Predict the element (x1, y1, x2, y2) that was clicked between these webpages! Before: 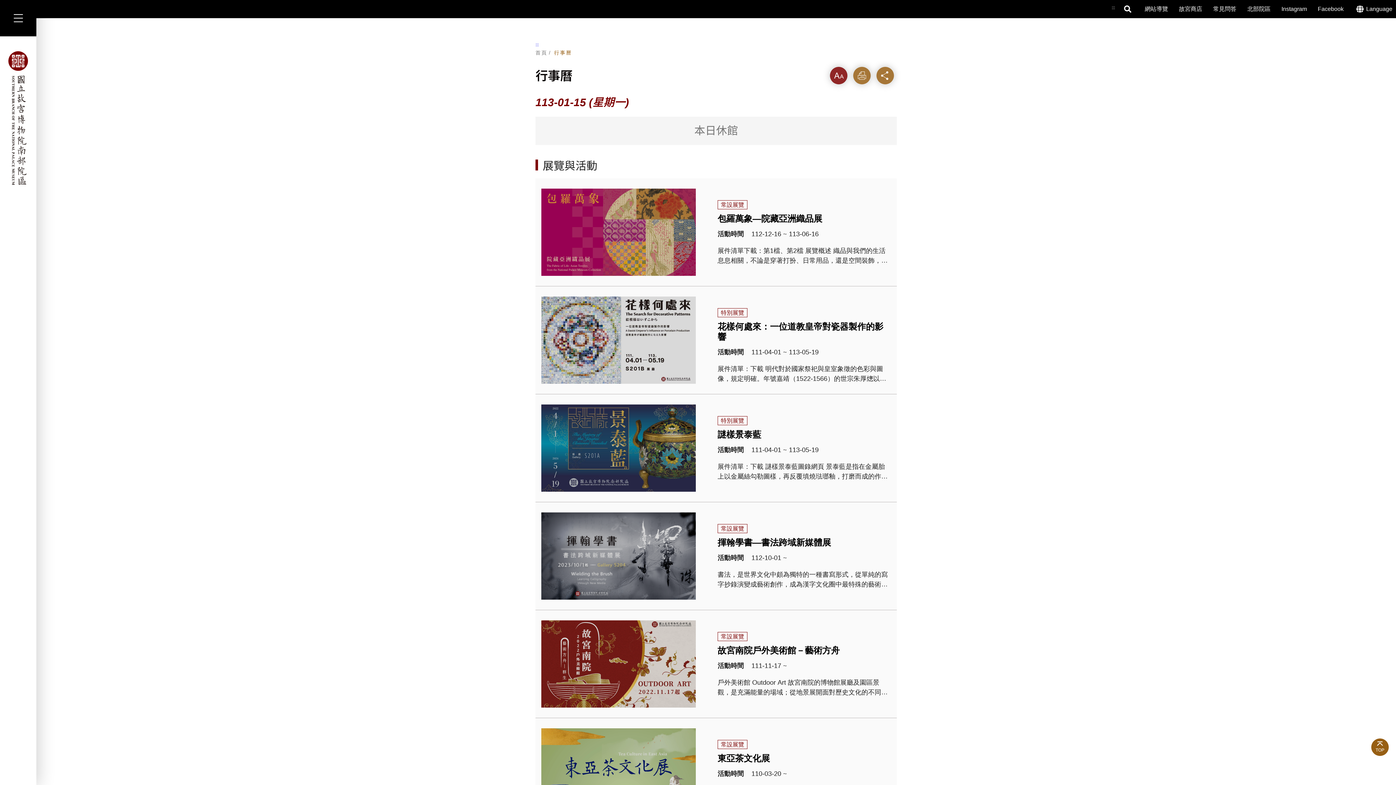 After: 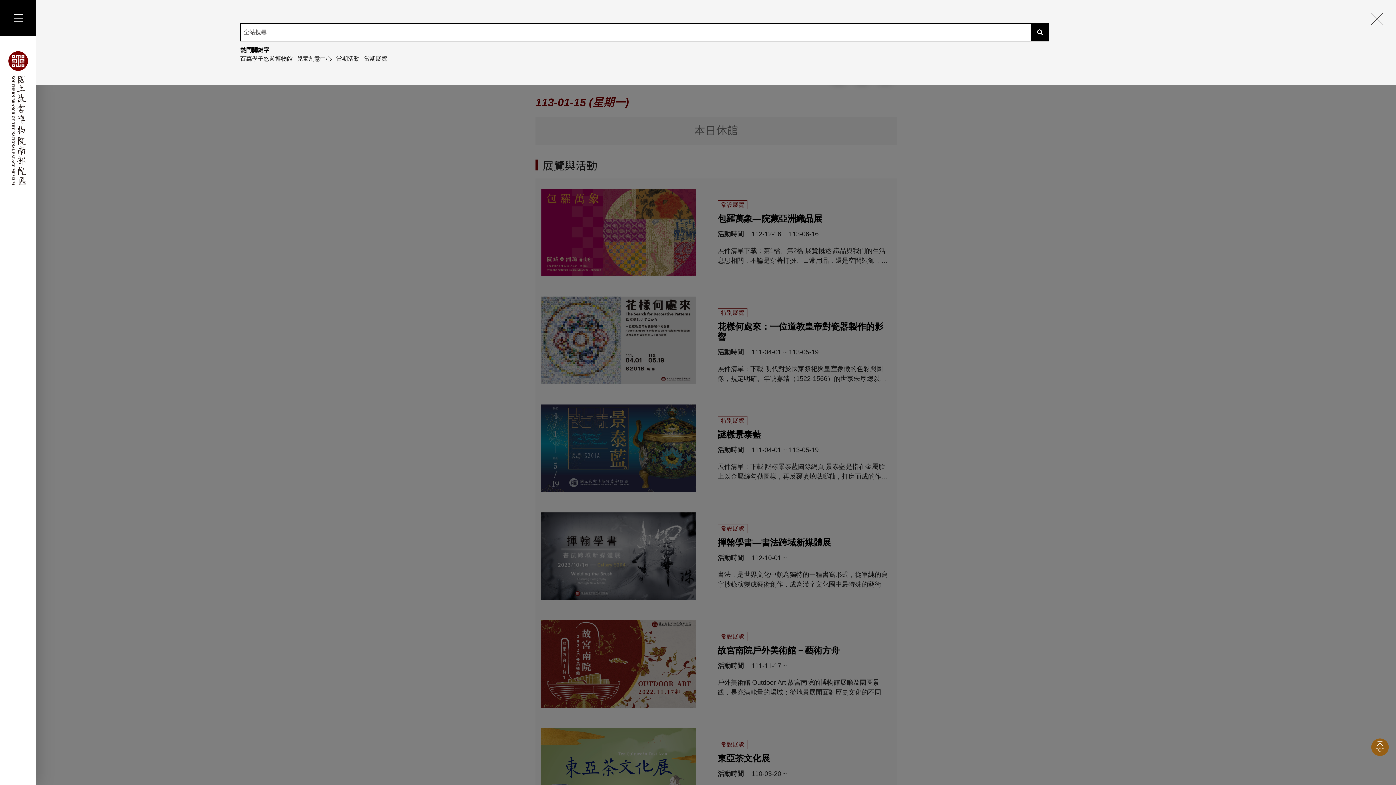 Action: bbox: (1122, 3, 1134, 14) label: 搜尋